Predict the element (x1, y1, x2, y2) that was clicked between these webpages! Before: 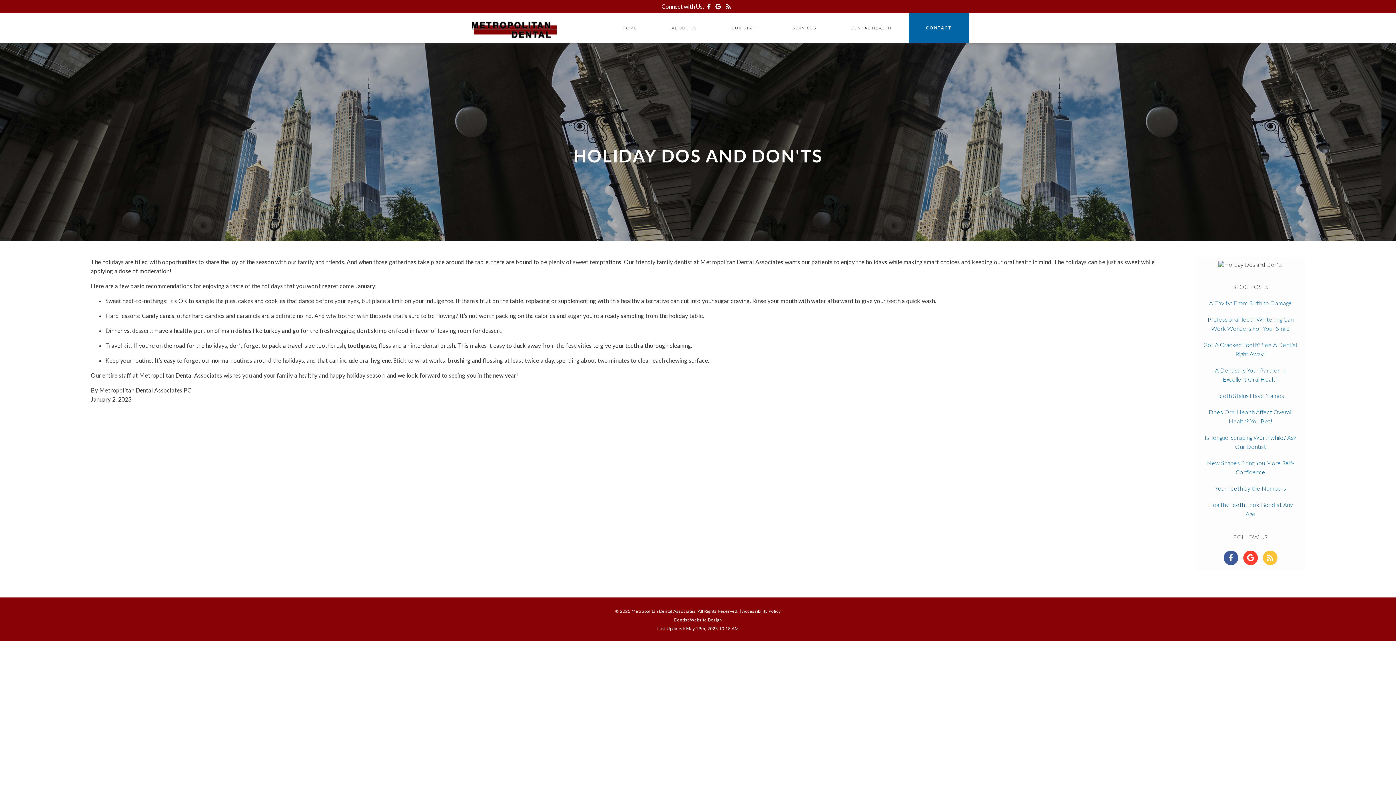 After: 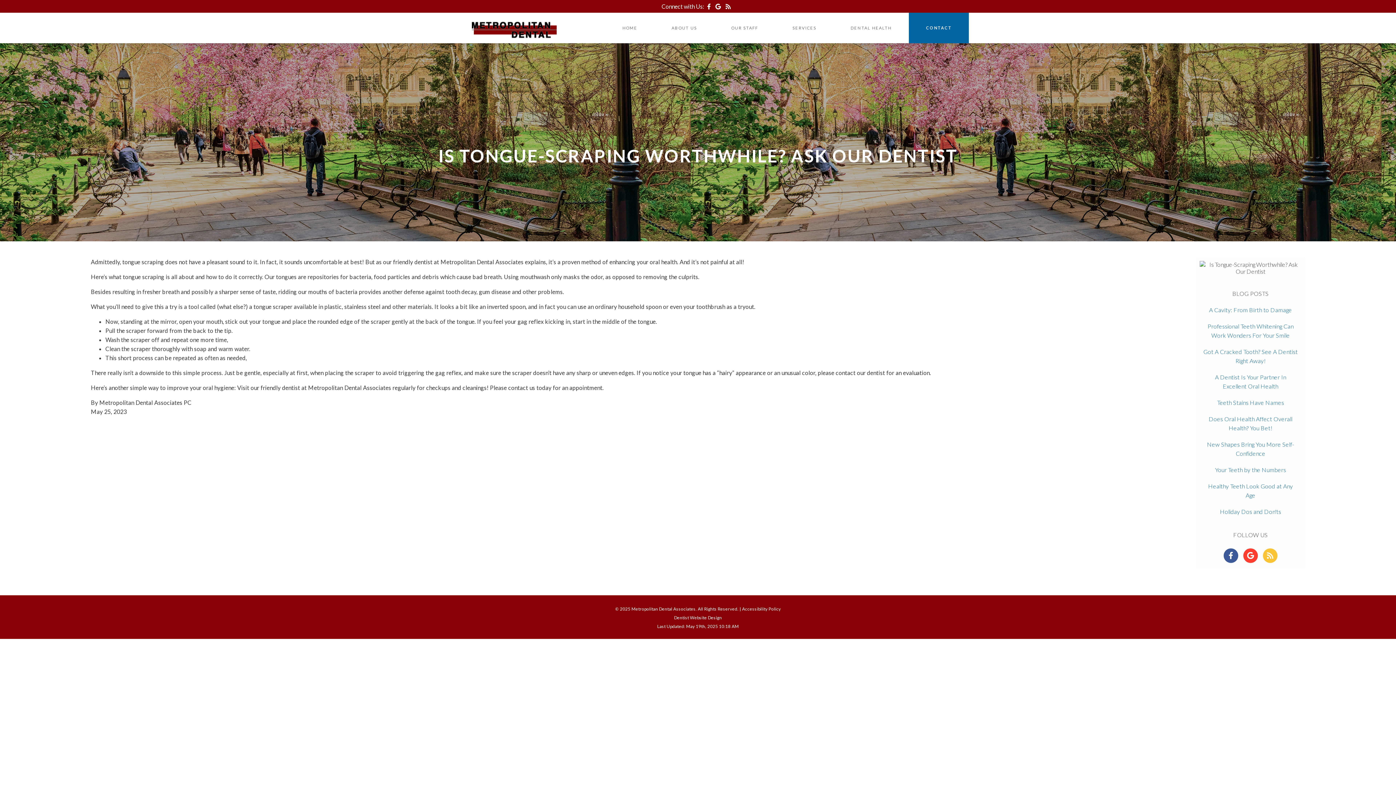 Action: bbox: (1196, 429, 1305, 454) label: Is Tongue-Scraping Worthwhile? Ask Our Dentist